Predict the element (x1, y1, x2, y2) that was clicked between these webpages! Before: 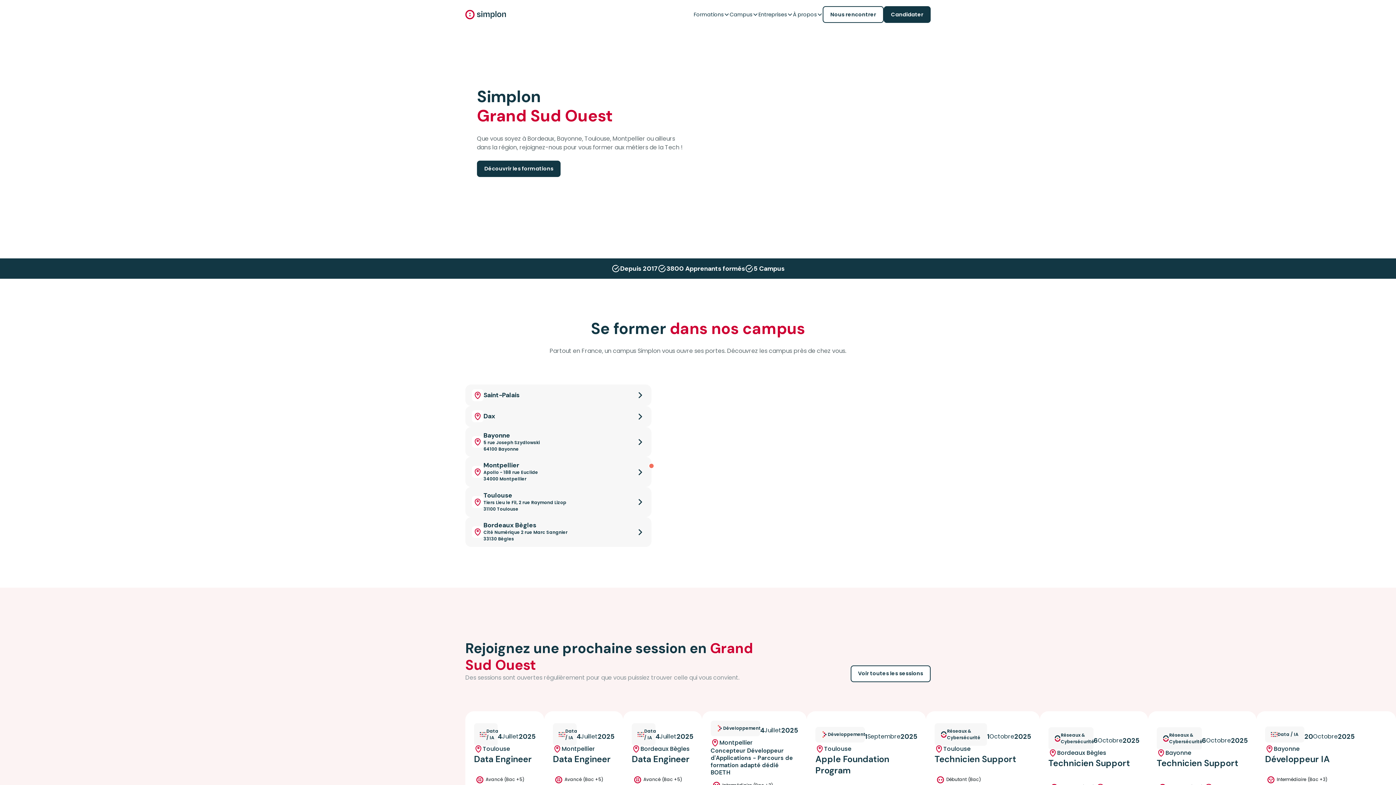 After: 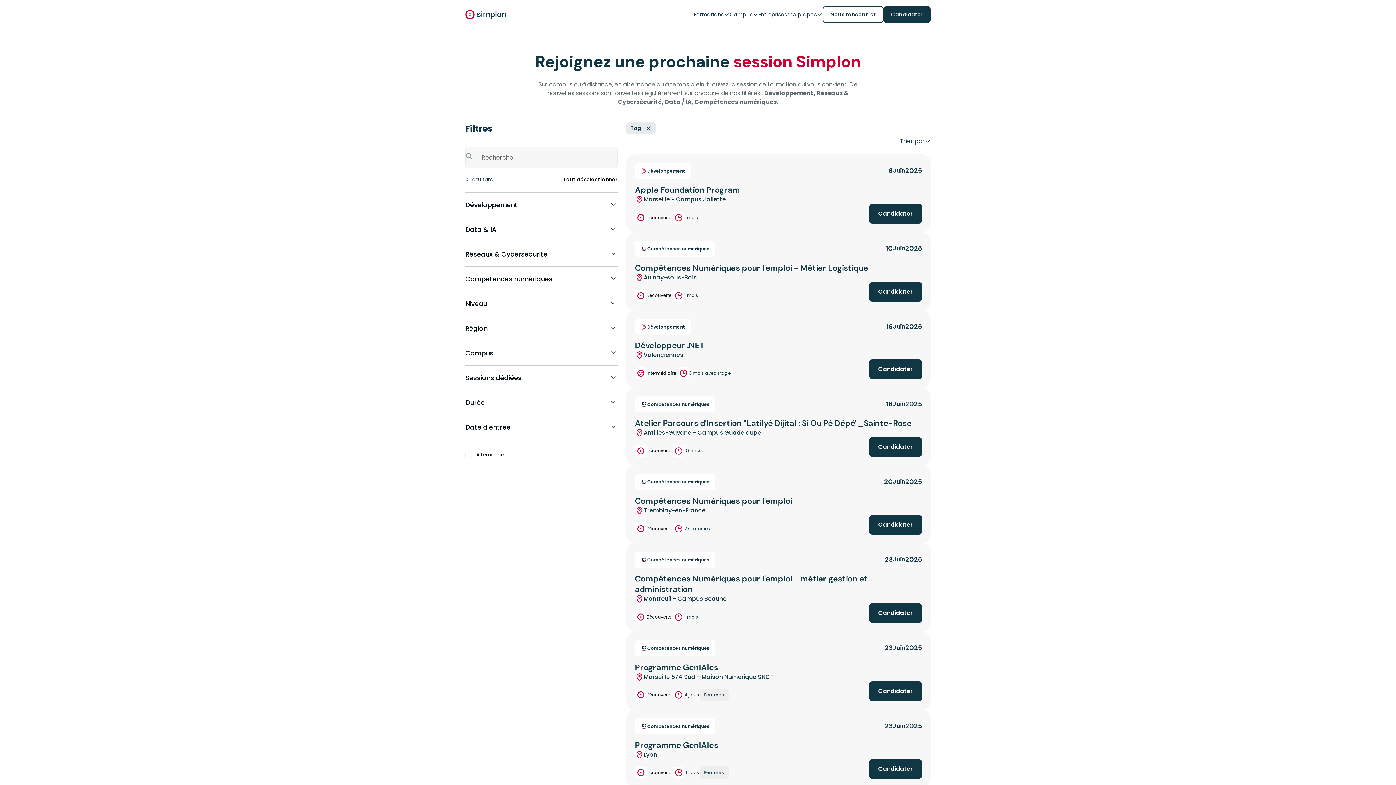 Action: bbox: (477, 160, 560, 177) label: Découvrir les formations